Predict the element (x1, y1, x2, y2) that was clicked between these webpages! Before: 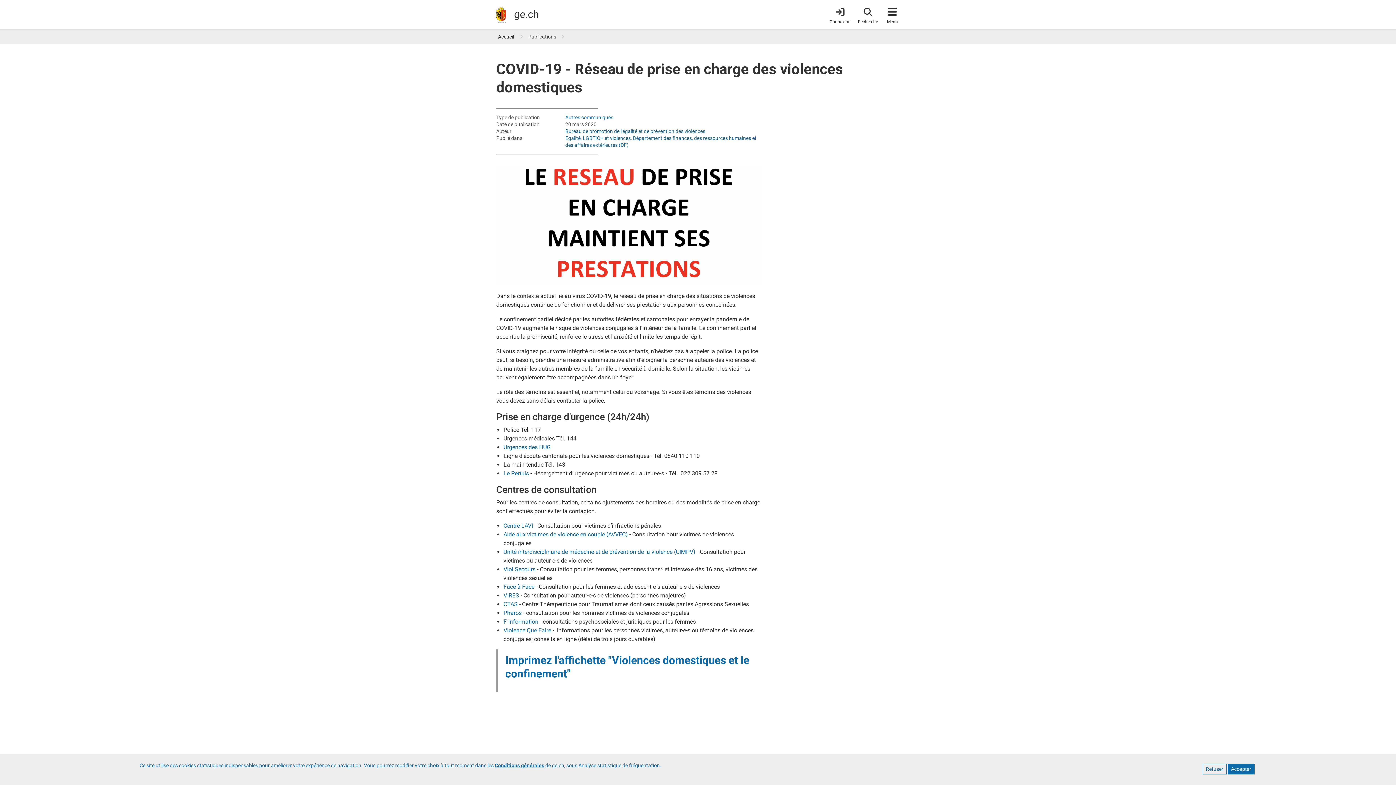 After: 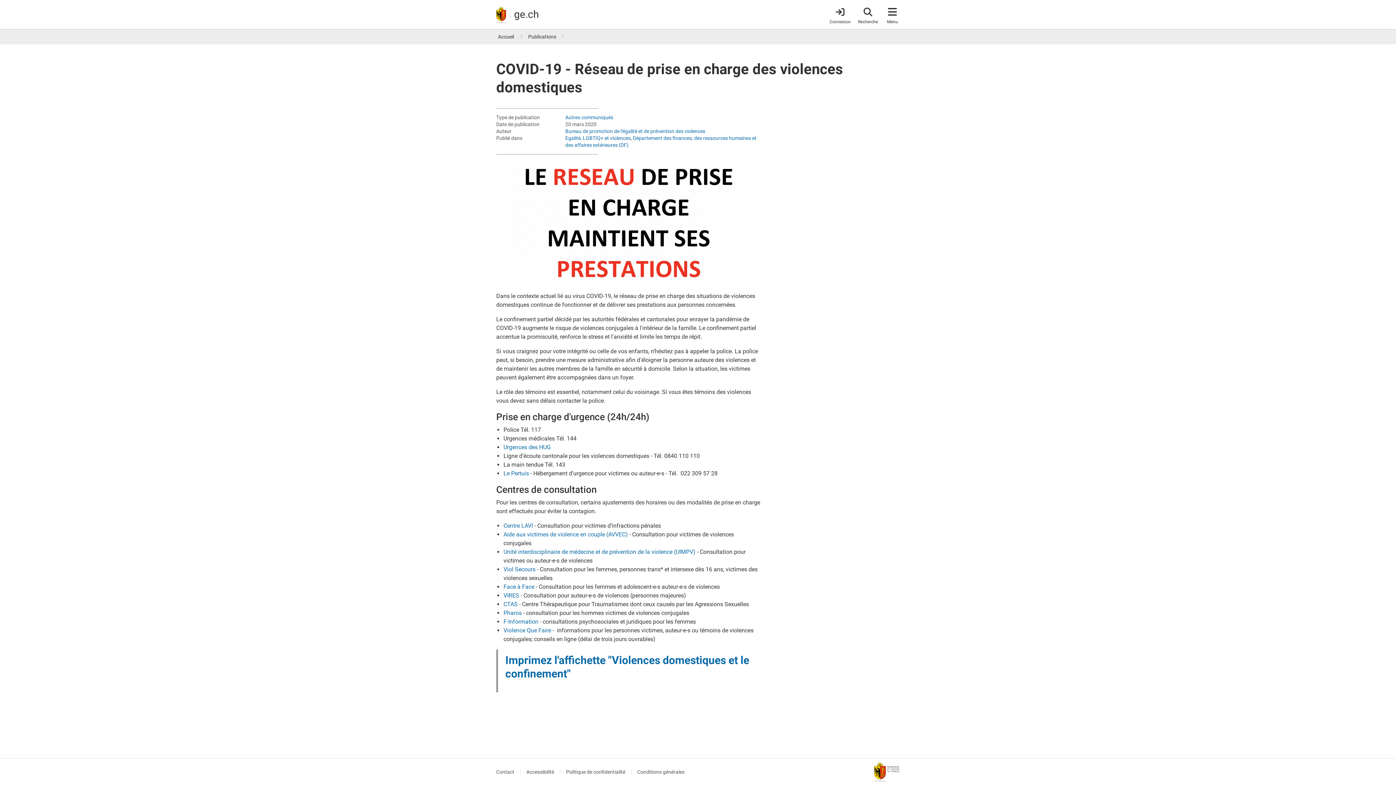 Action: bbox: (1202, 764, 1226, 774) label: Refuser